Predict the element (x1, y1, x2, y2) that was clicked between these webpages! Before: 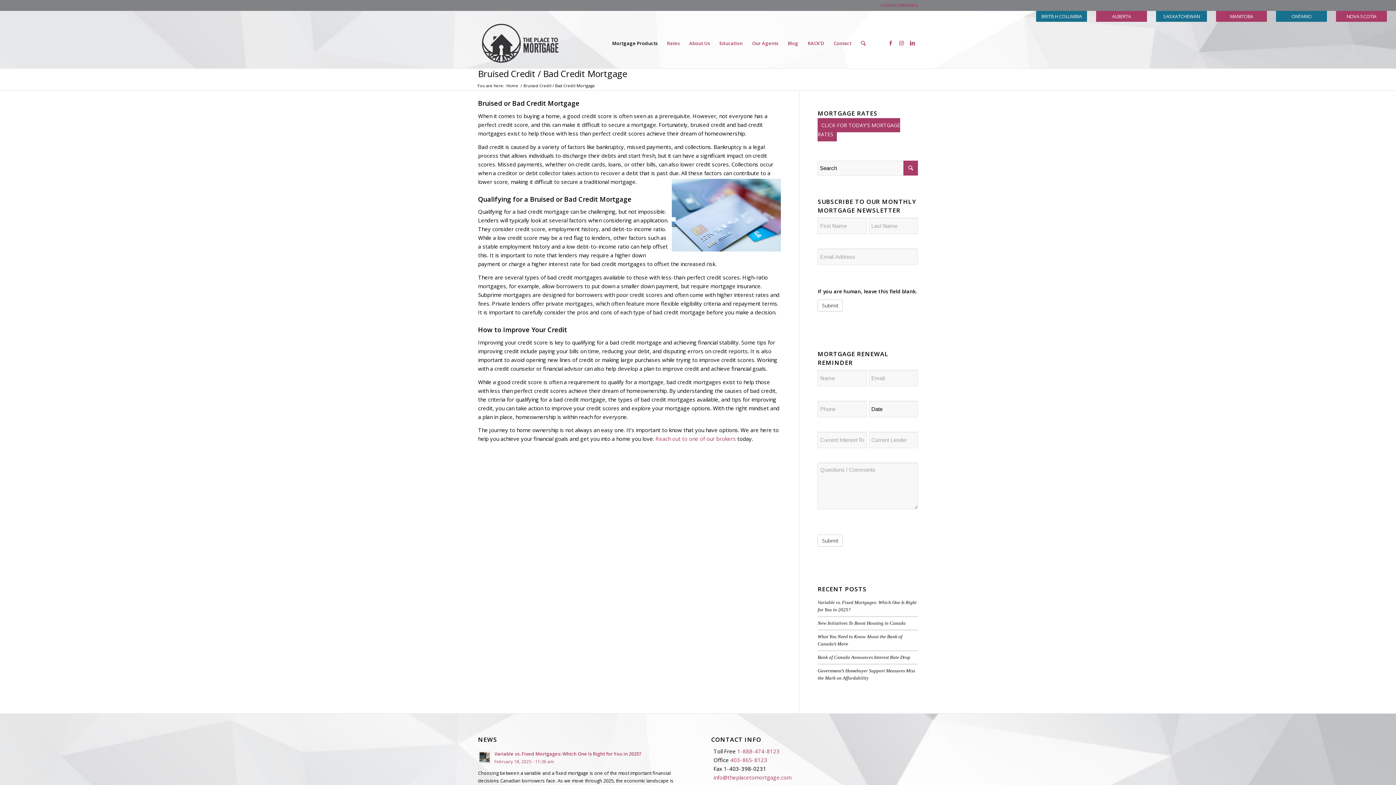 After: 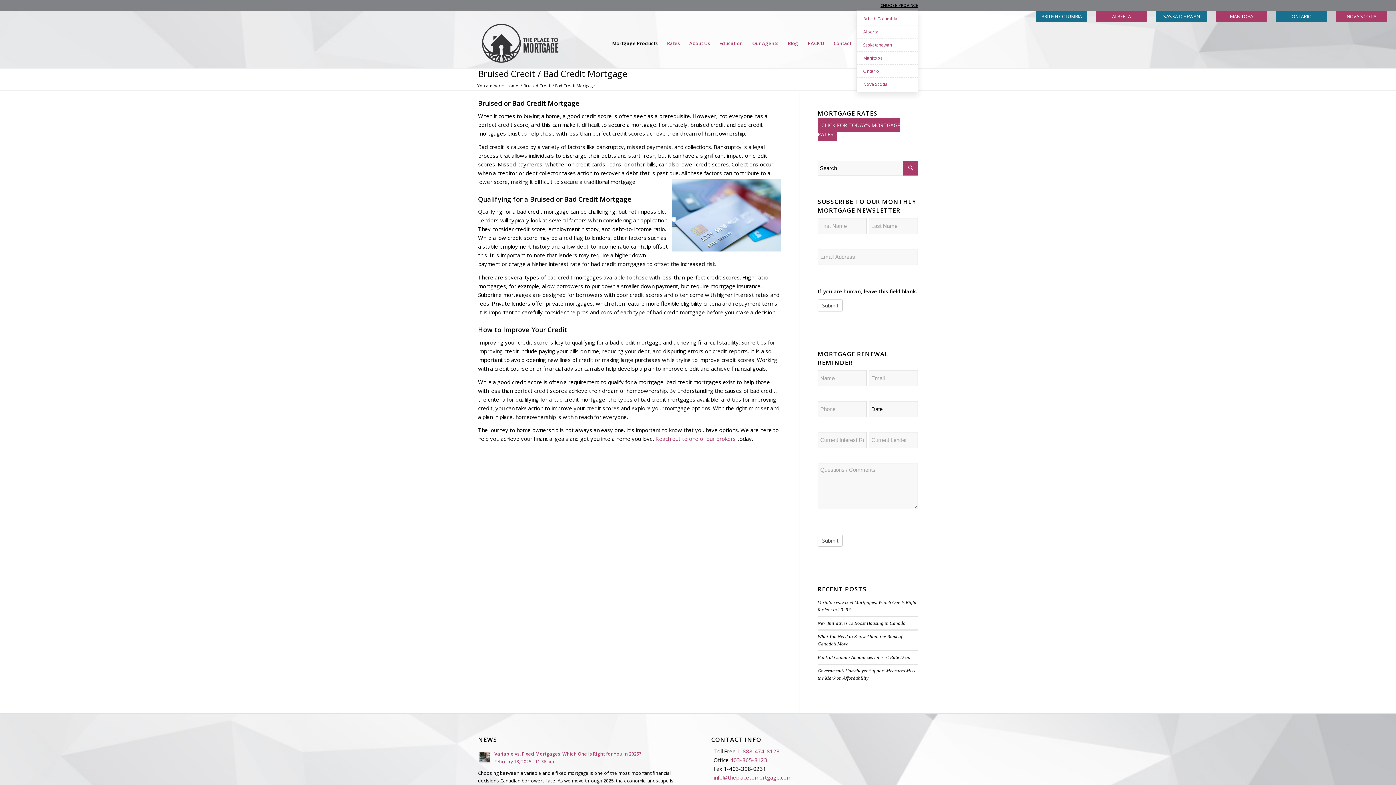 Action: label: CHOOSE PROVINCE bbox: (880, 0, 918, 10)